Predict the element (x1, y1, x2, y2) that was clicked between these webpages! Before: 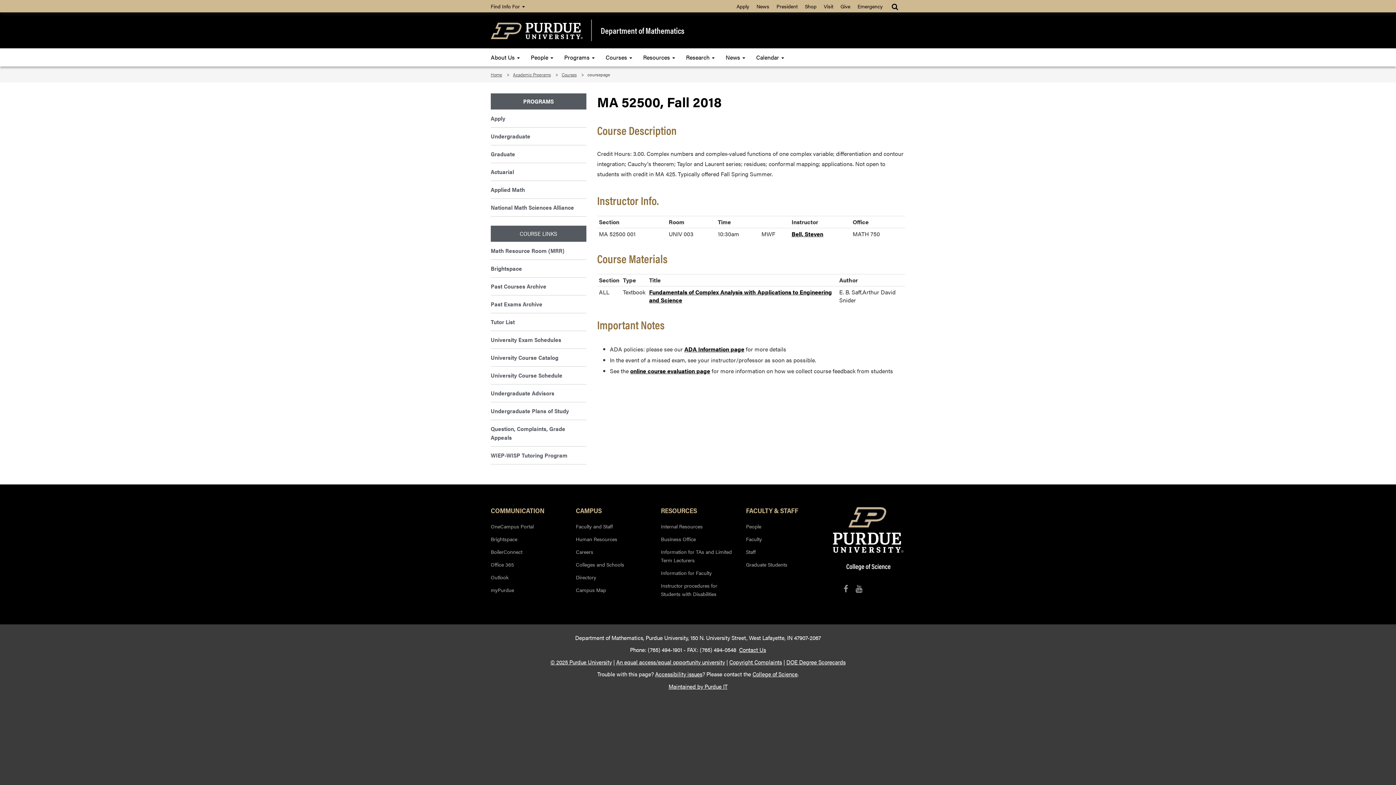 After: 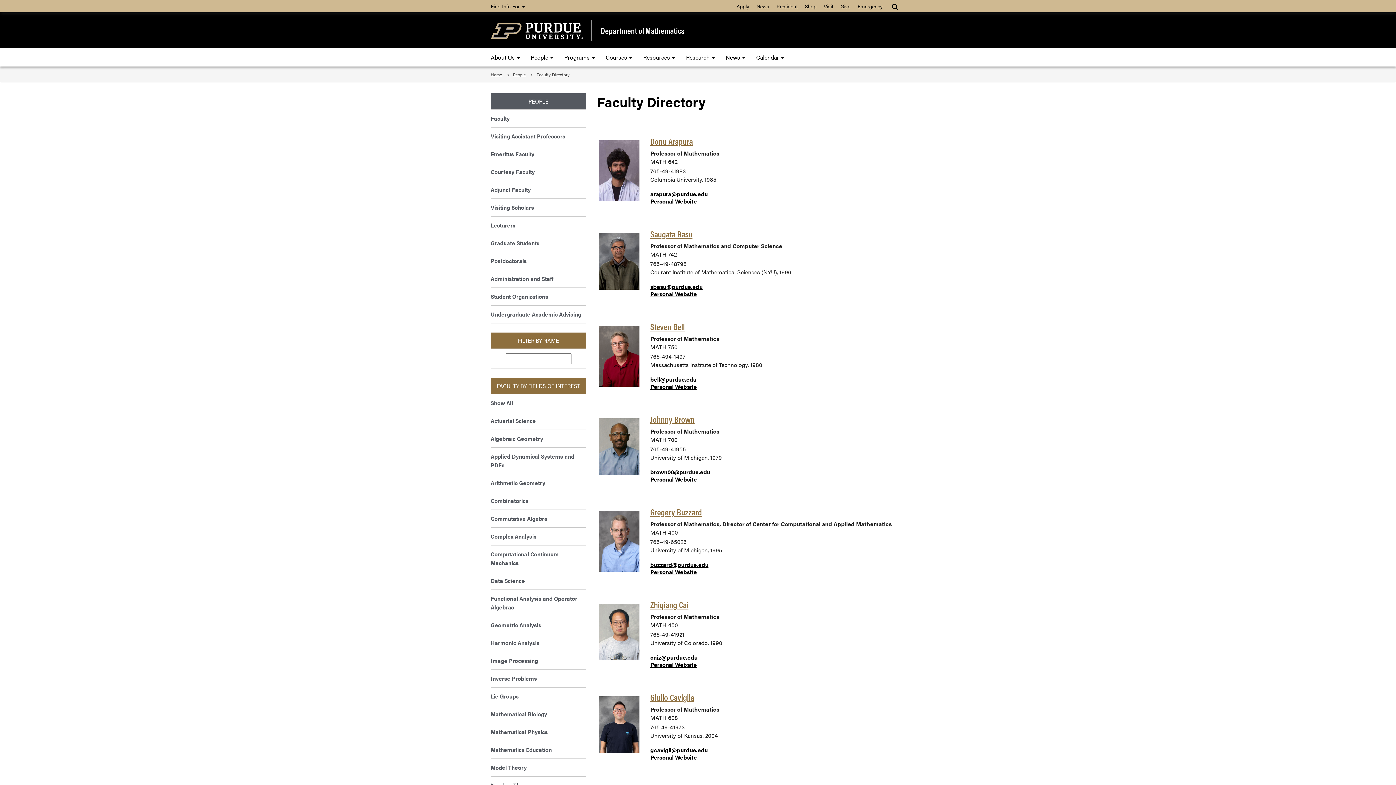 Action: bbox: (746, 531, 820, 544) label: Faculty